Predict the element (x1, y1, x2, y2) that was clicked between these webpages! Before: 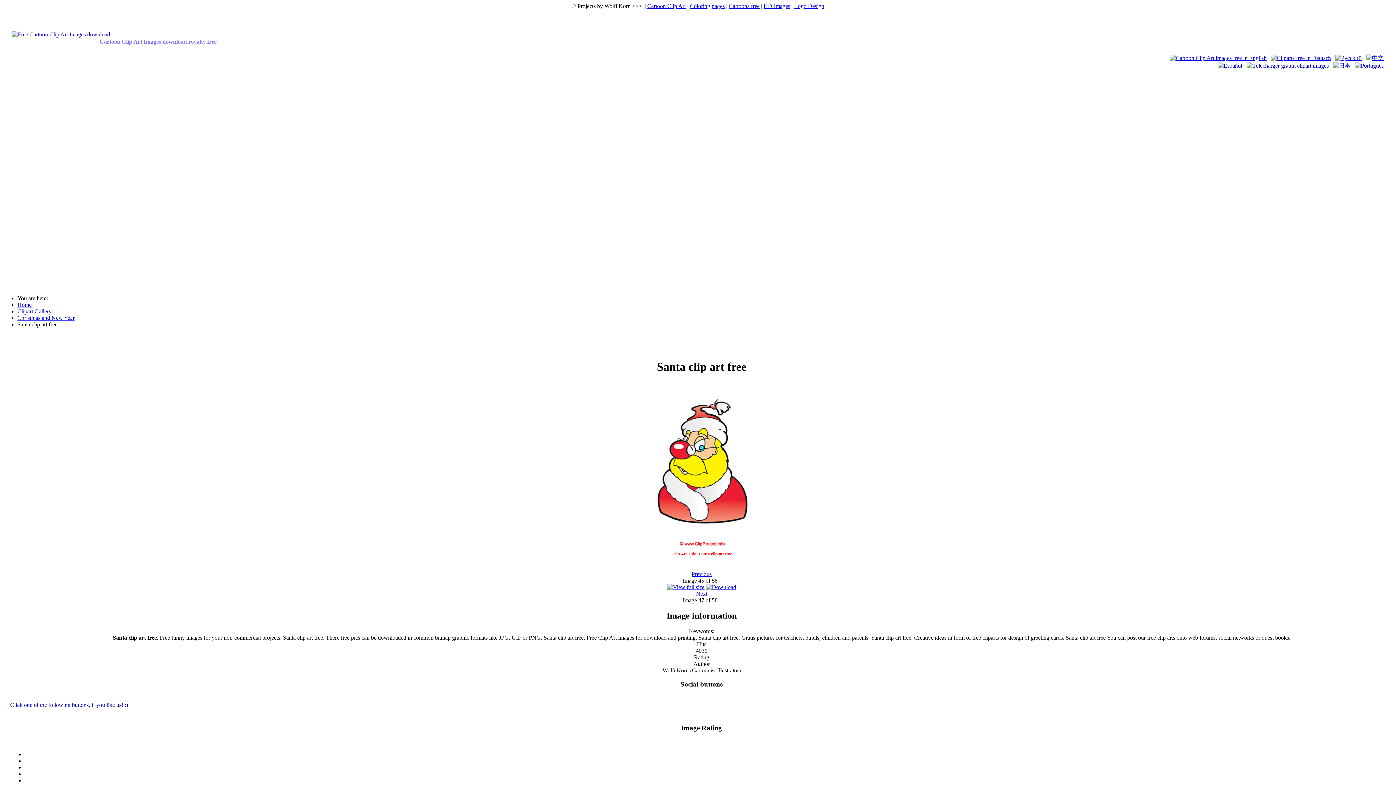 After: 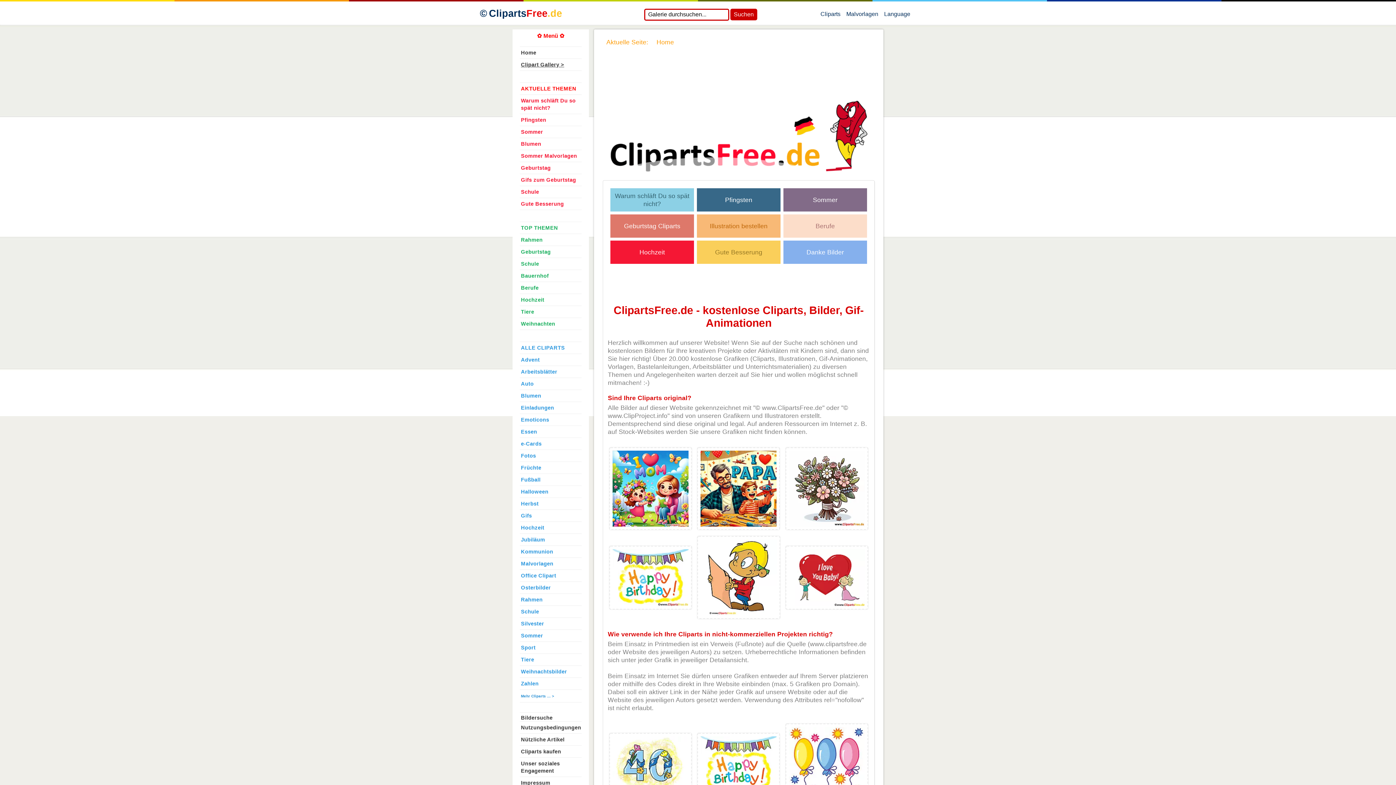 Action: bbox: (1271, 54, 1331, 61)